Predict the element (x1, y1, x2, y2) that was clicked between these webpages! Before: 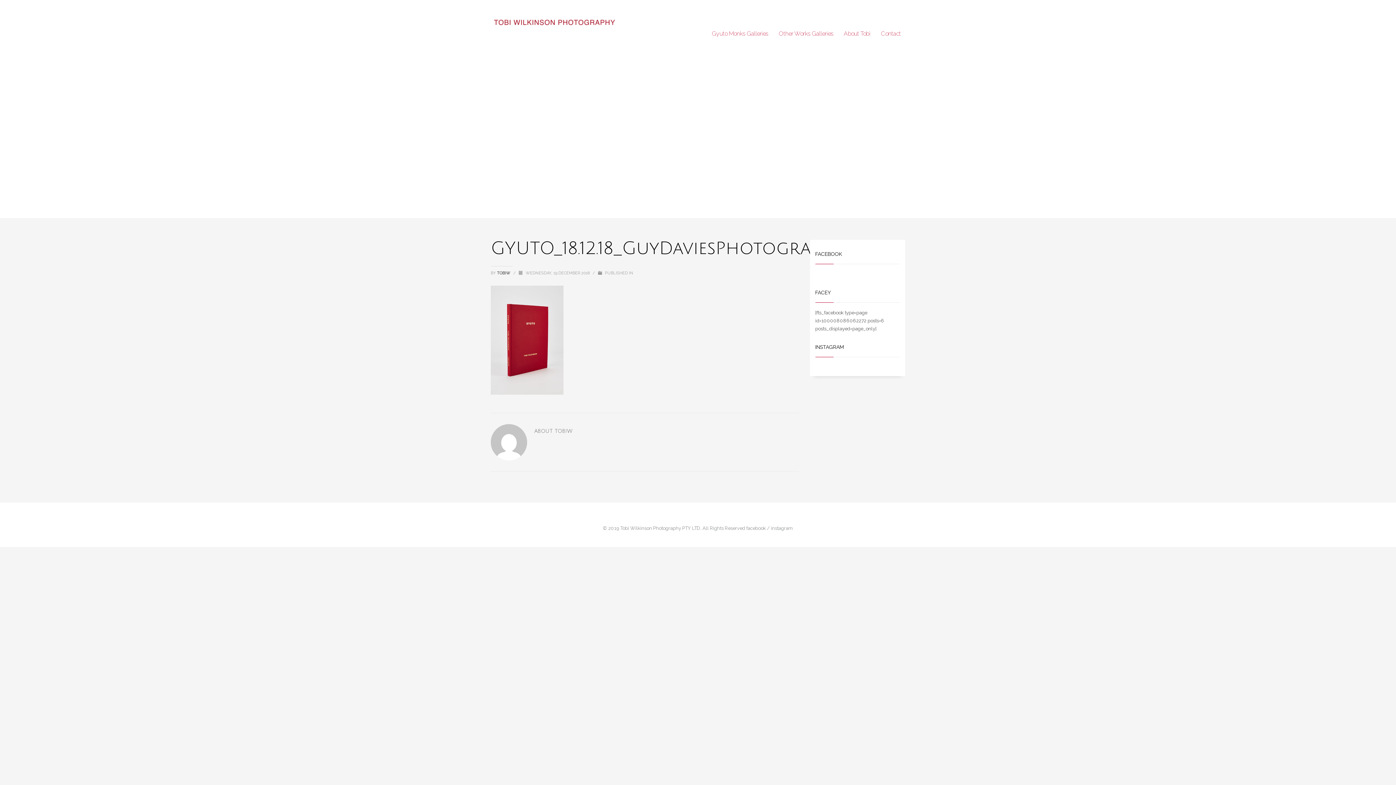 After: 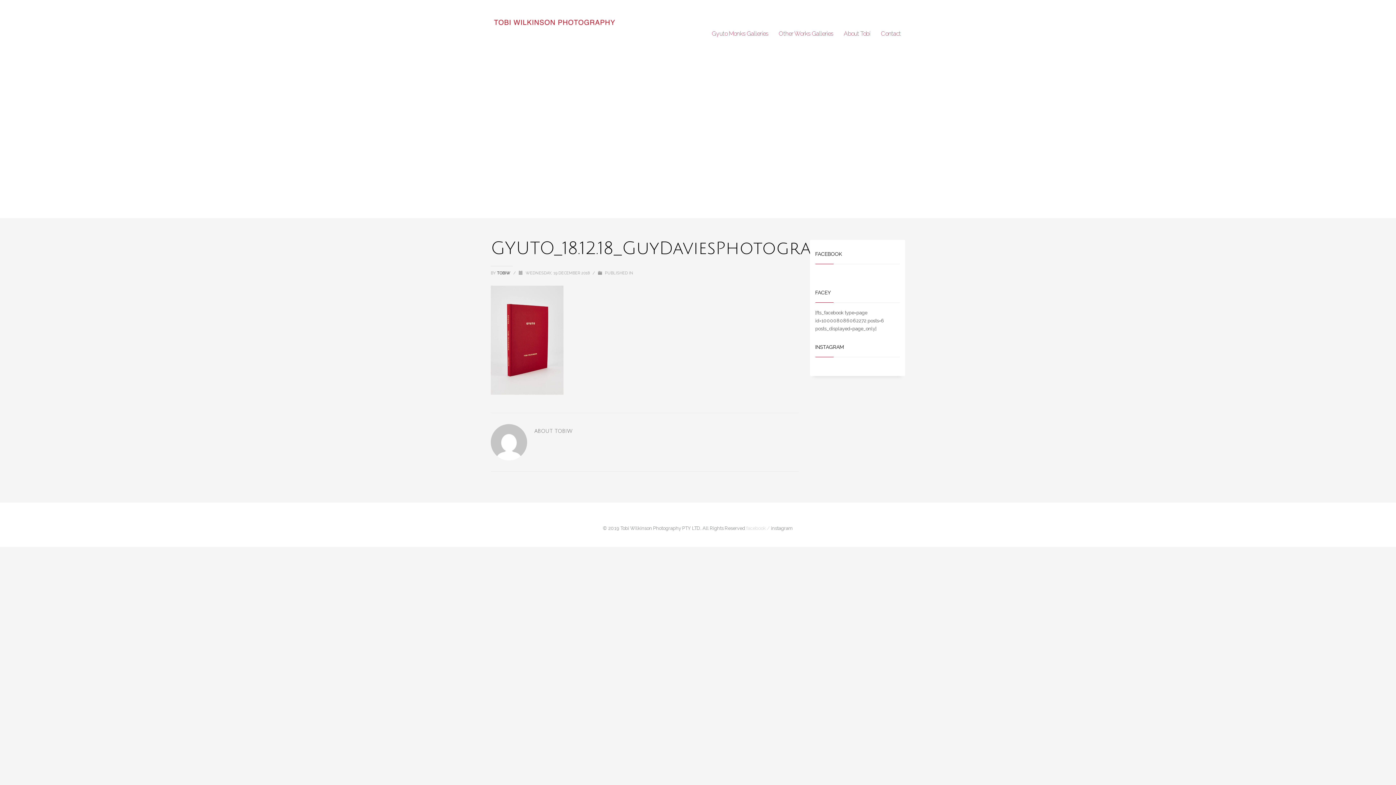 Action: bbox: (746, 525, 771, 531) label: facebook / 